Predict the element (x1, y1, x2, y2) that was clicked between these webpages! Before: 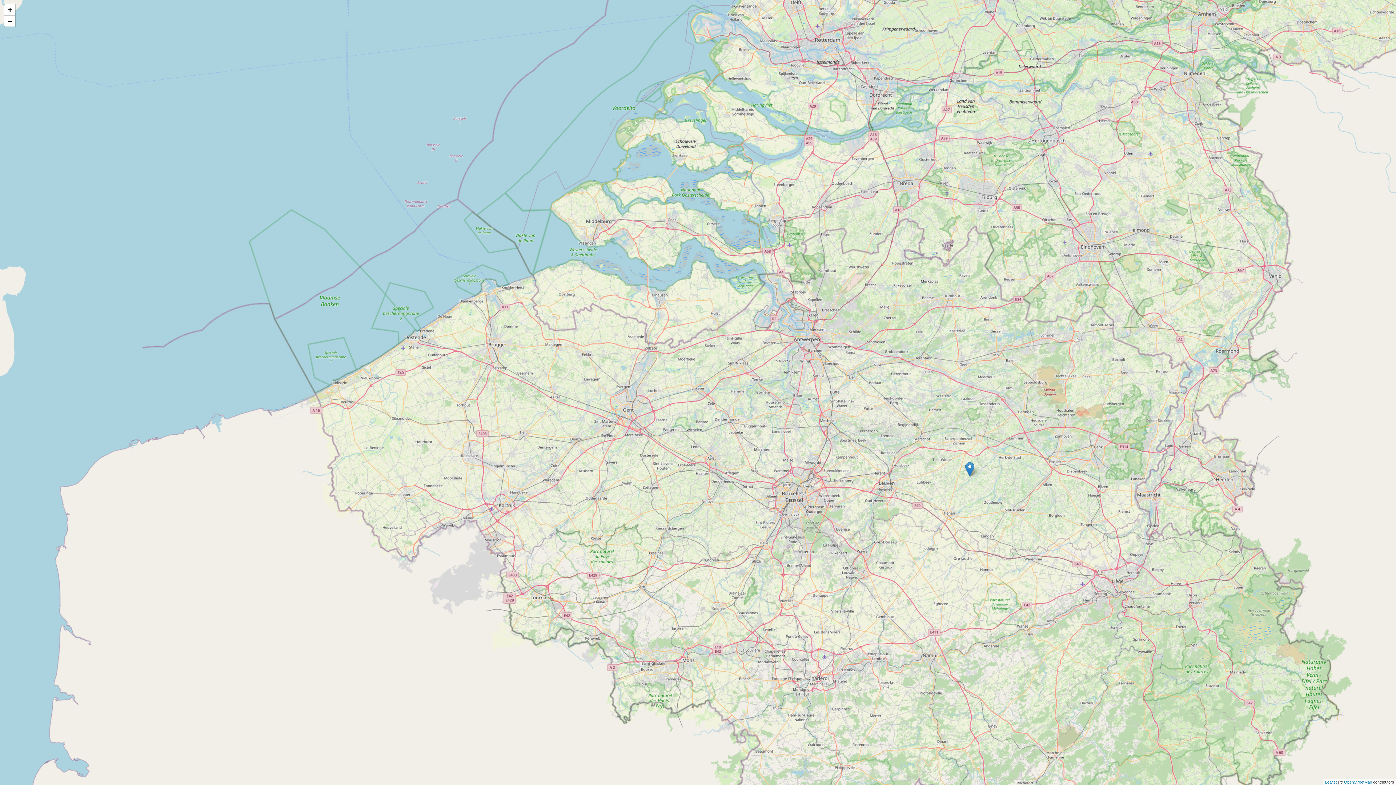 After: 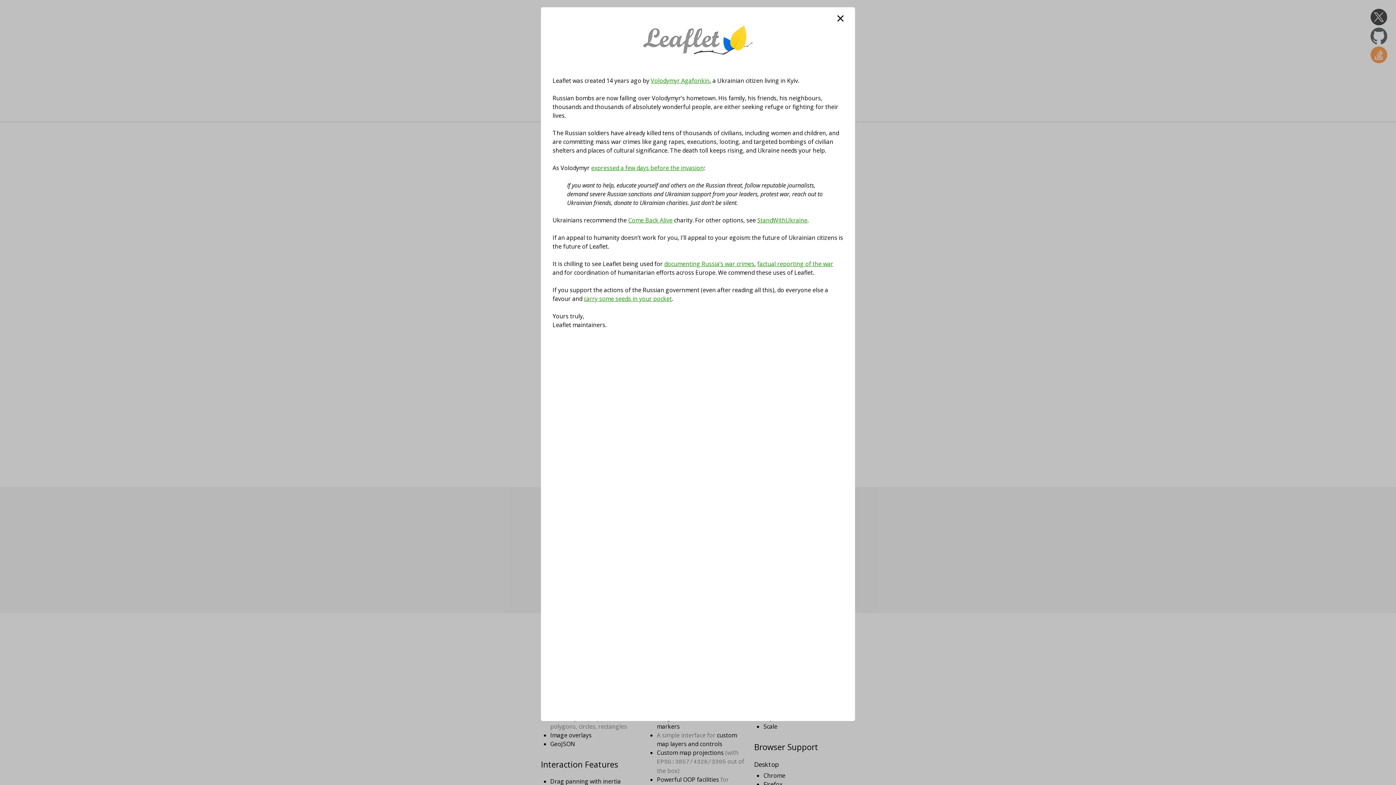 Action: bbox: (1325, 780, 1337, 784) label: Leaflet